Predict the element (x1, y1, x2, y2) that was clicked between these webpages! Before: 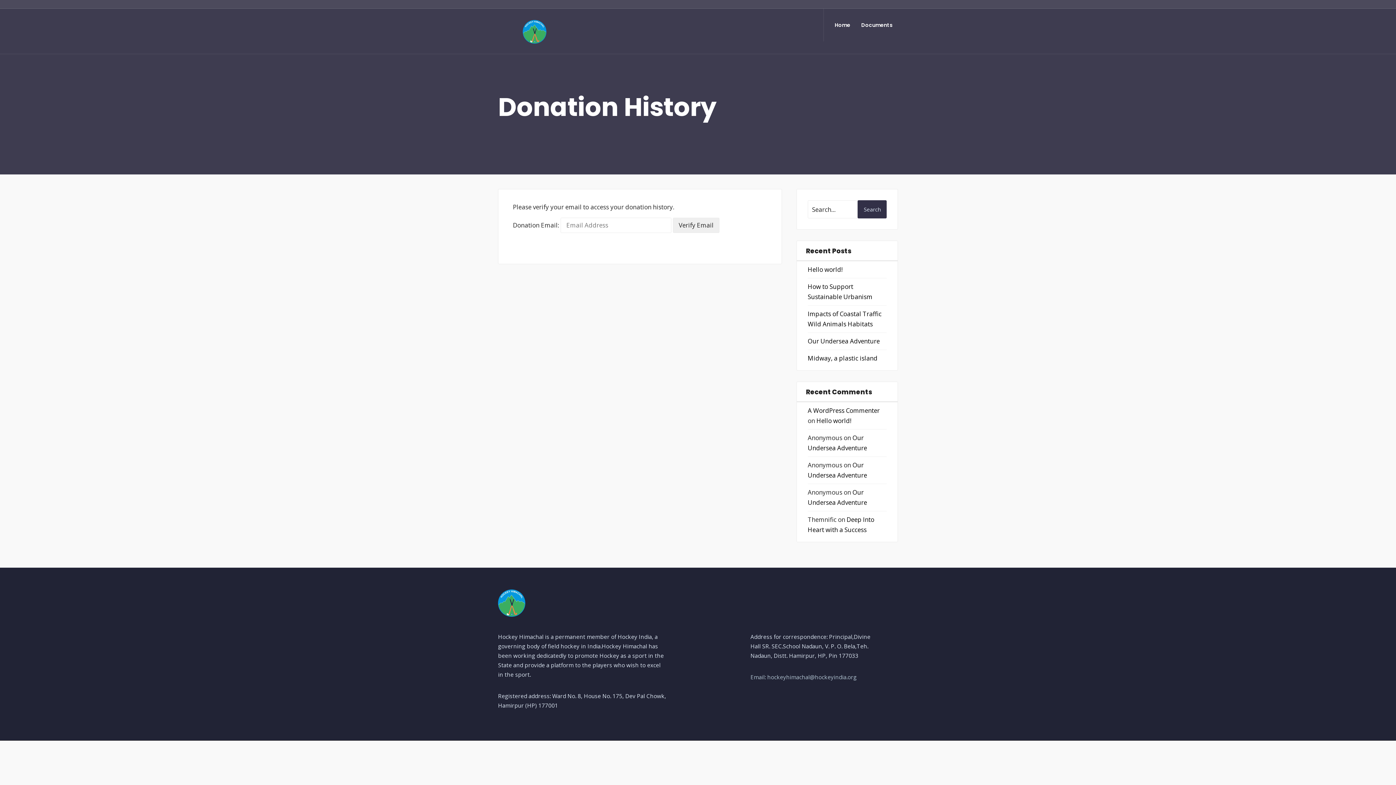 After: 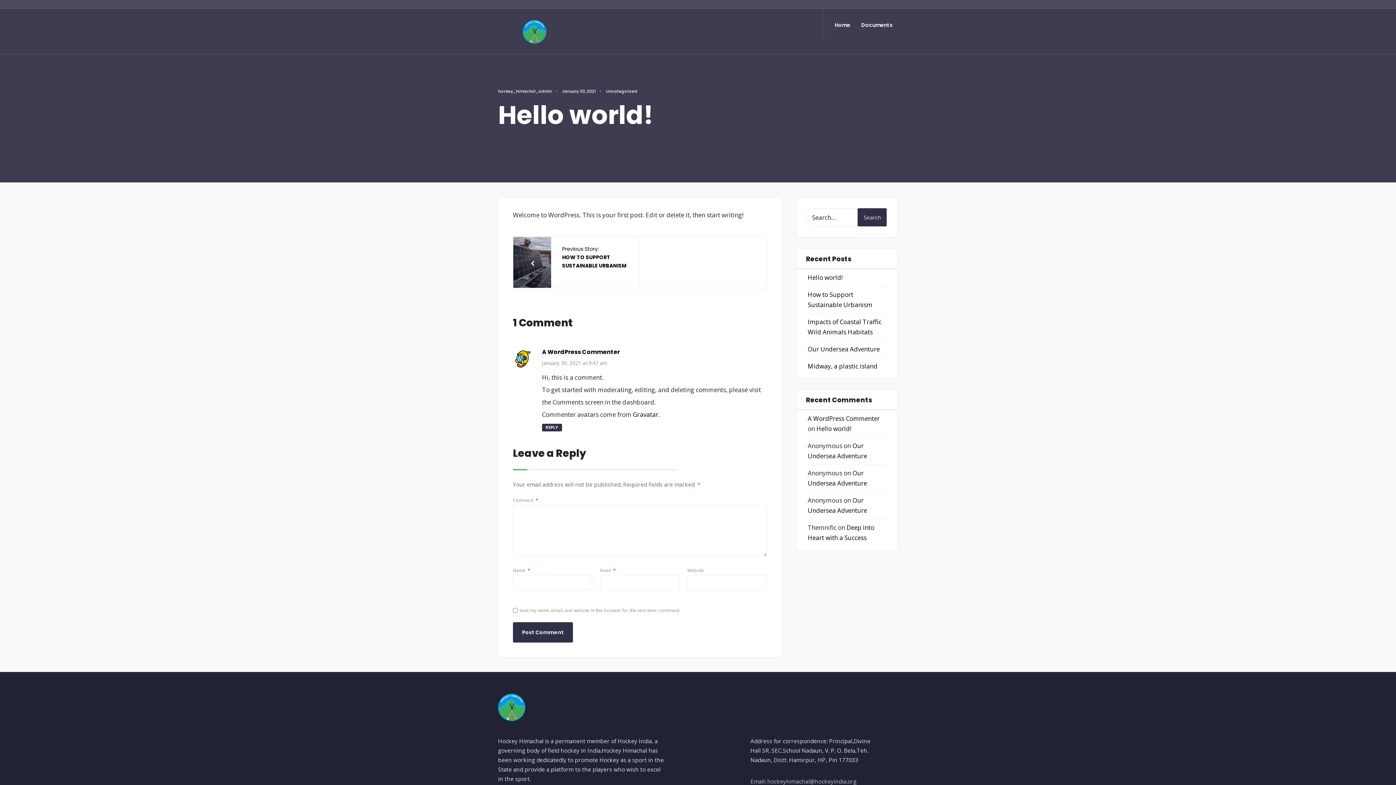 Action: bbox: (807, 265, 842, 273) label: Hello world!